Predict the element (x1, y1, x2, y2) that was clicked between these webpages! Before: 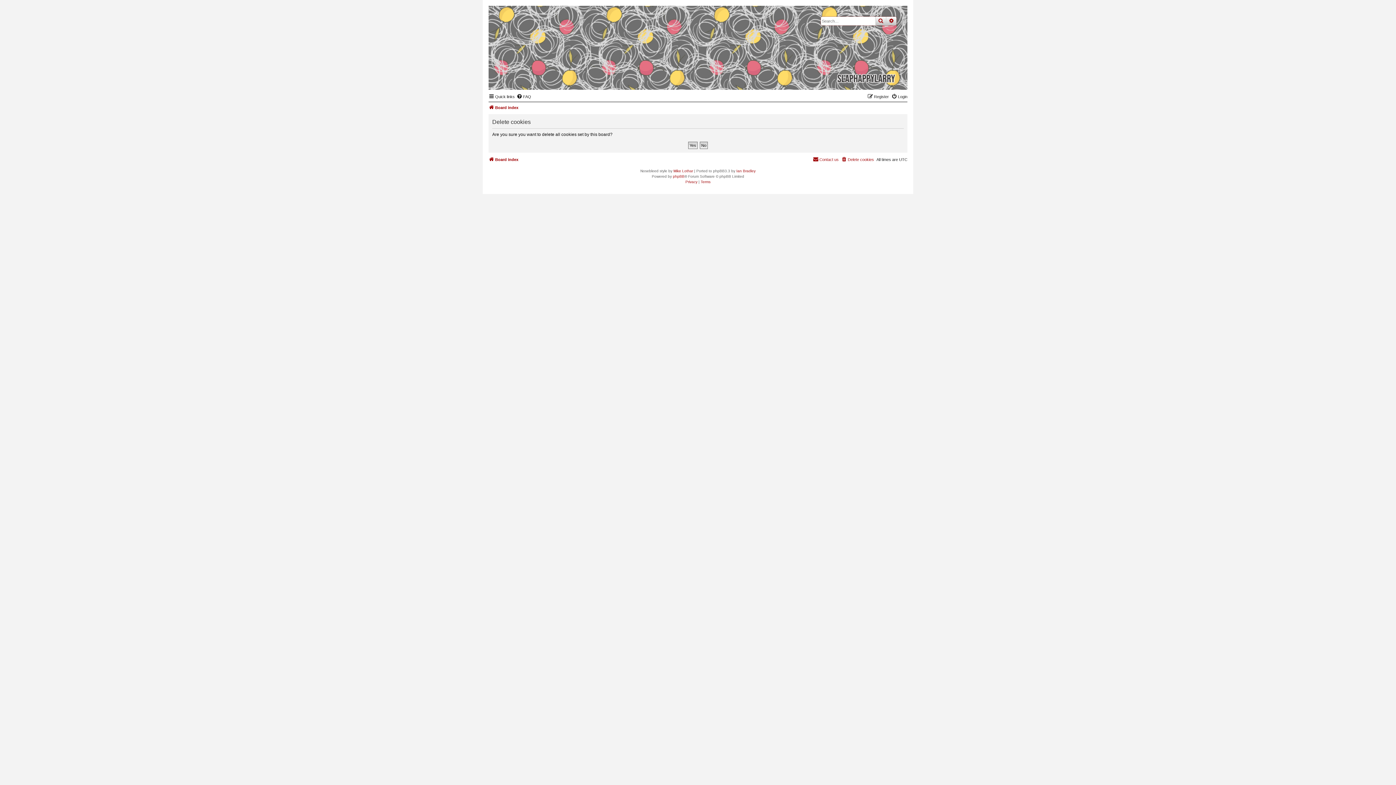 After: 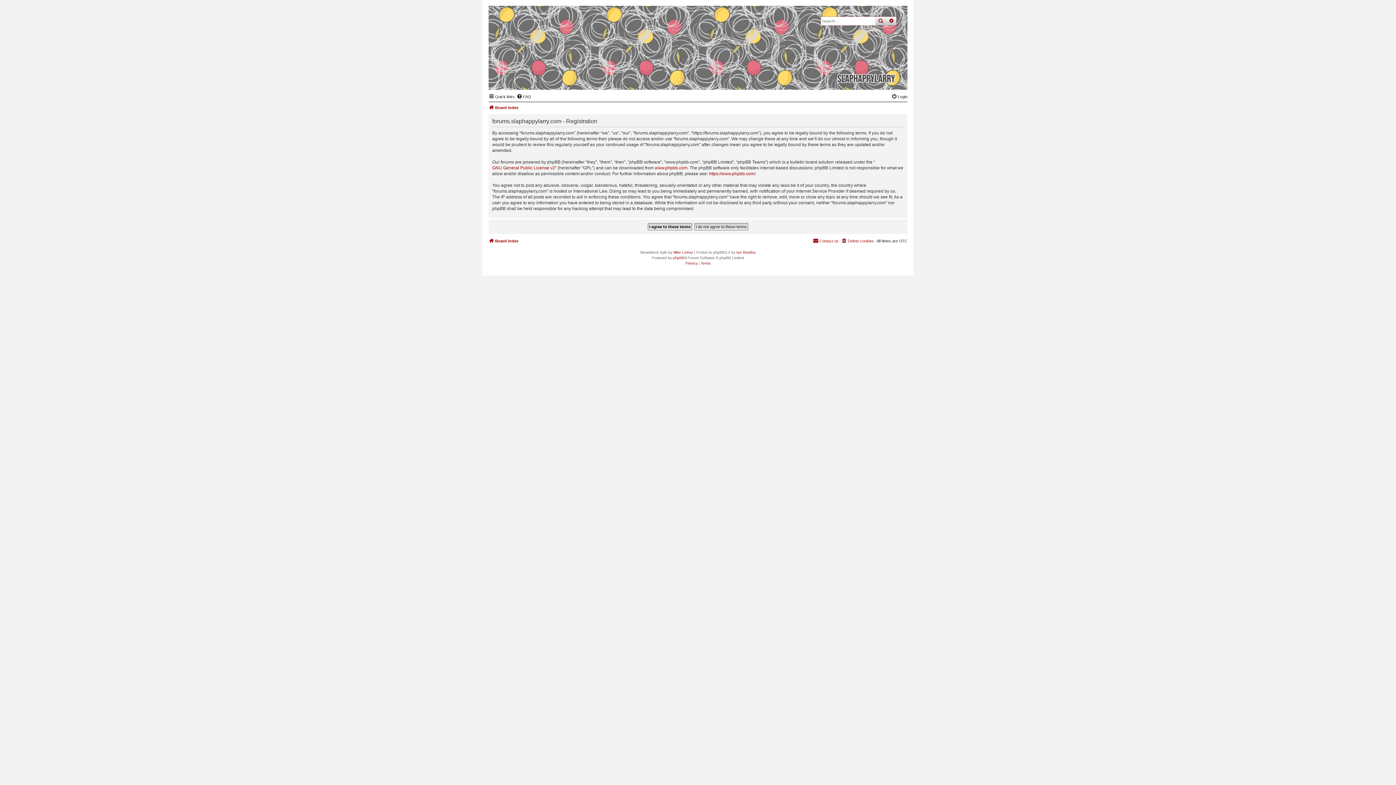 Action: label: Register bbox: (867, 92, 889, 101)